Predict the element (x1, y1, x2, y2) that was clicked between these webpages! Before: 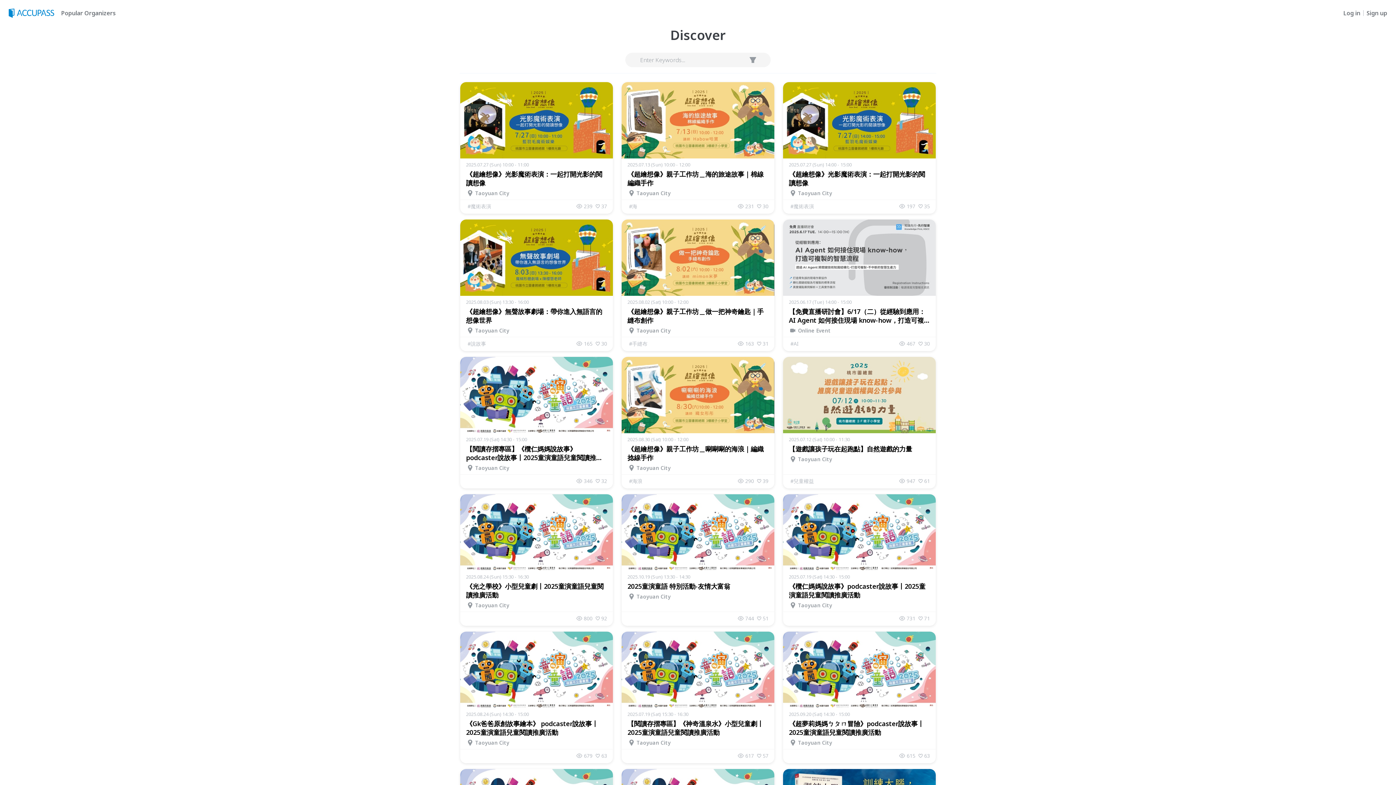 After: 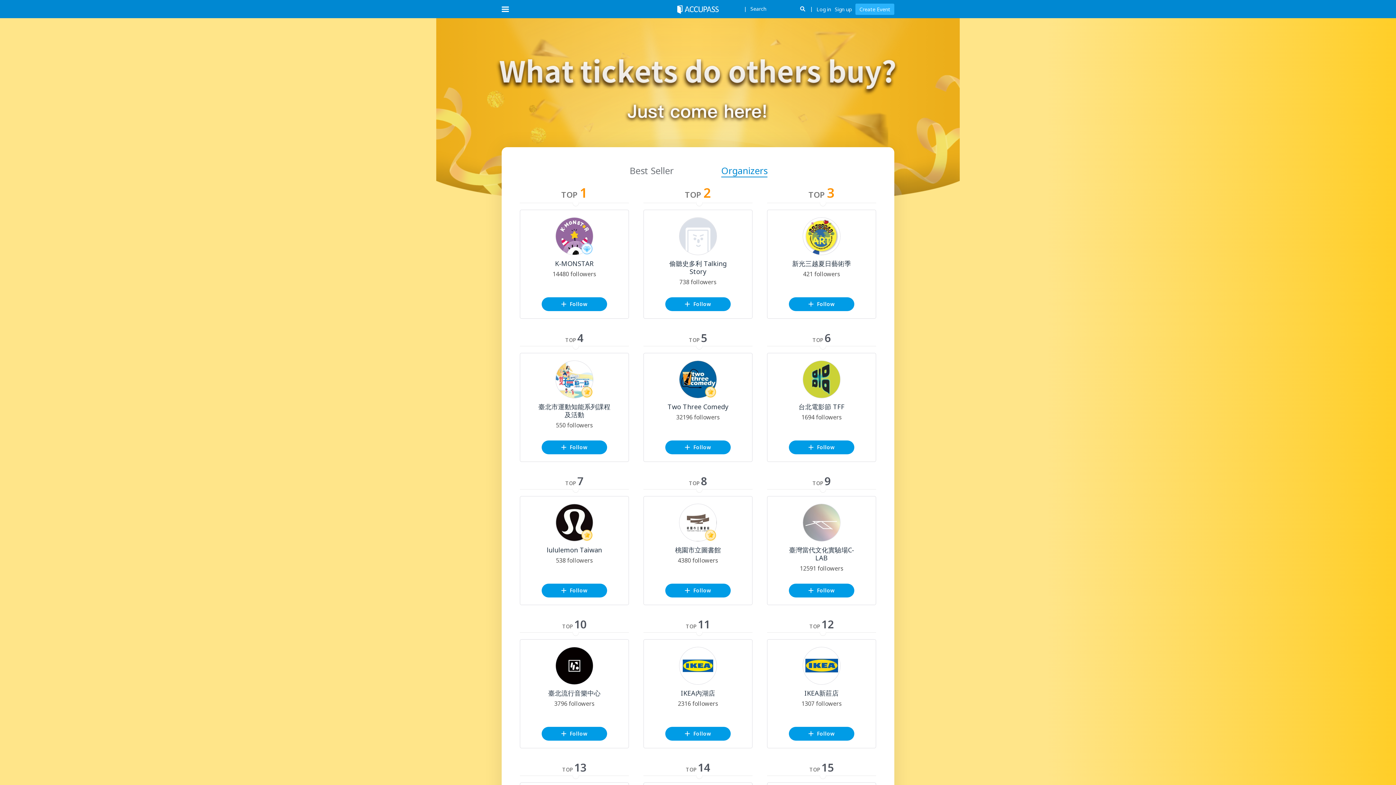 Action: bbox: (58, 9, 114, 16) label: Popular Organizers